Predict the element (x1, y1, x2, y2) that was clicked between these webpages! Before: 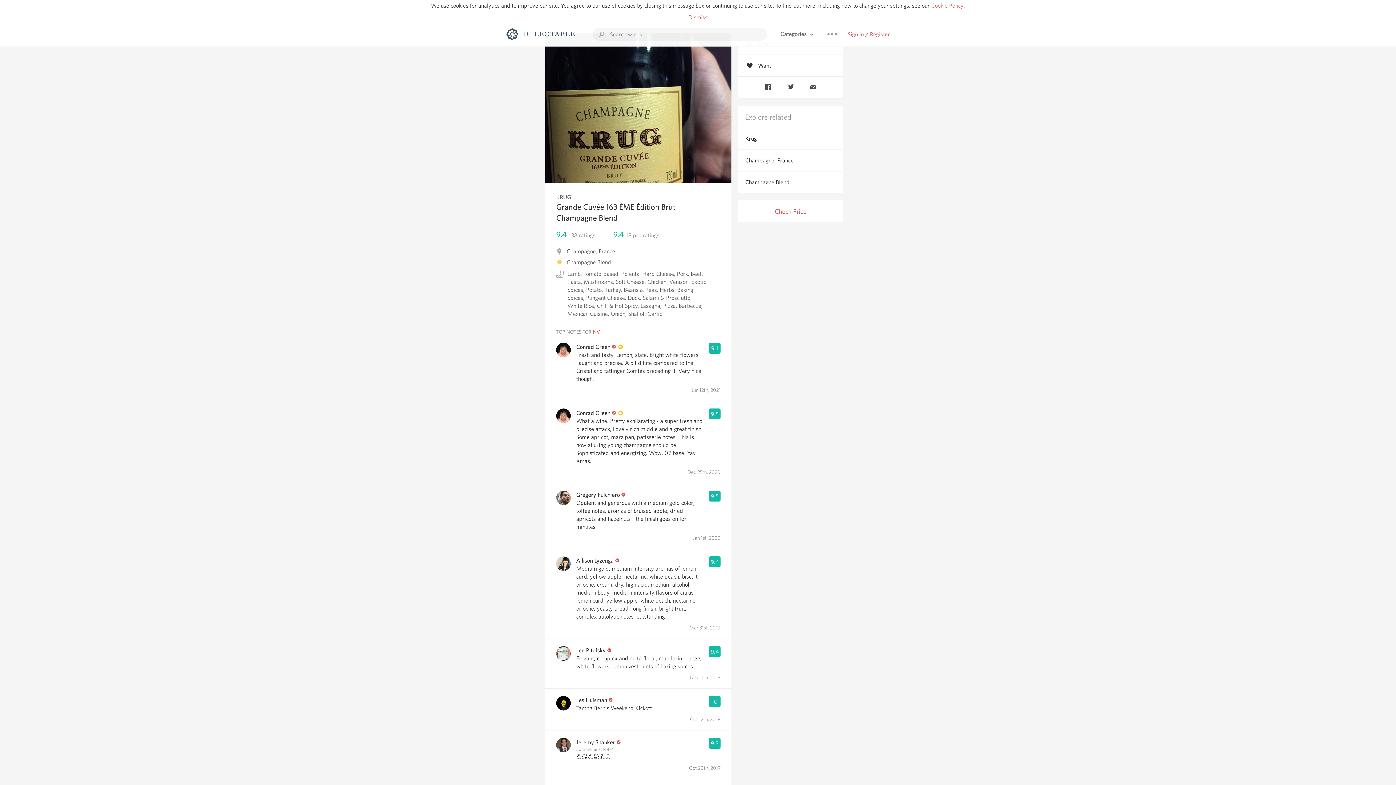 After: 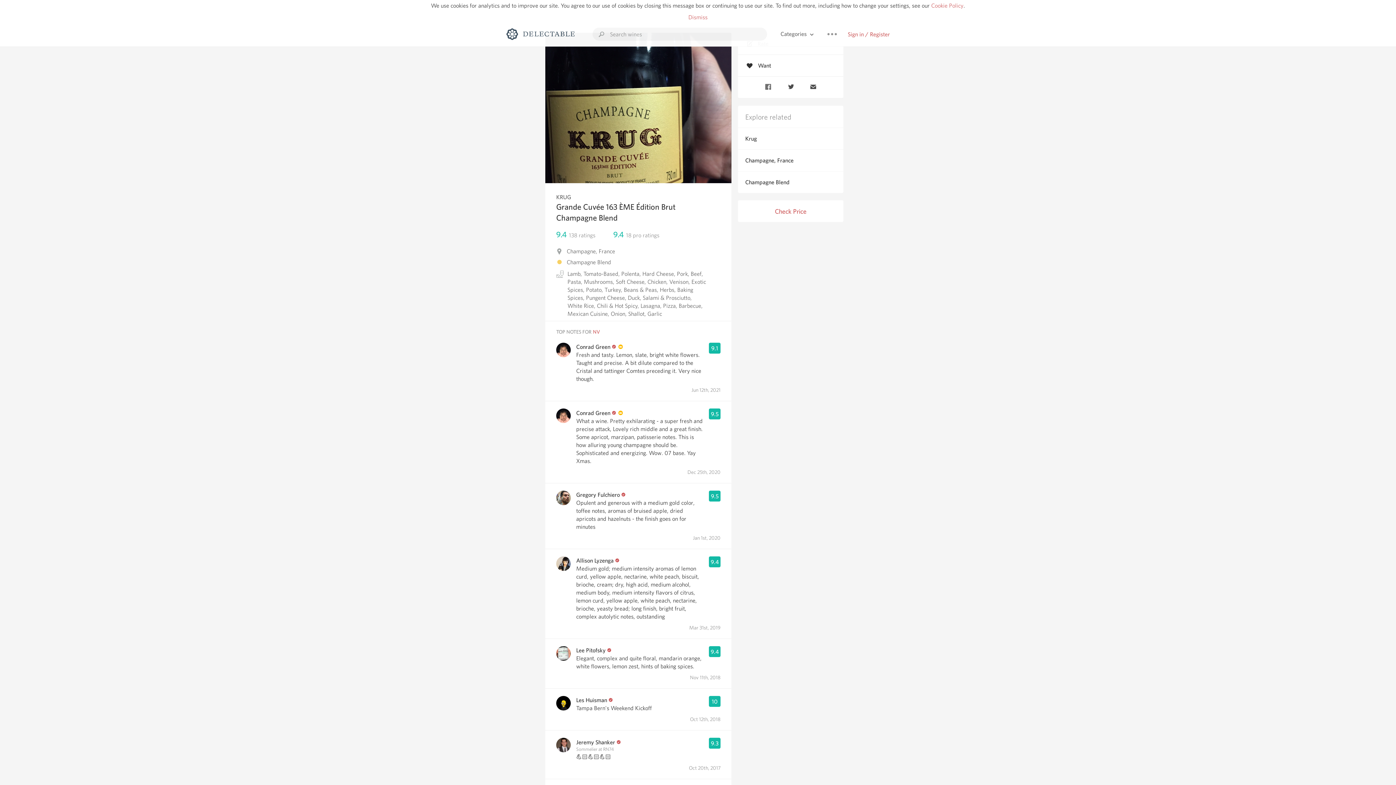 Action: bbox: (762, 81, 773, 94)